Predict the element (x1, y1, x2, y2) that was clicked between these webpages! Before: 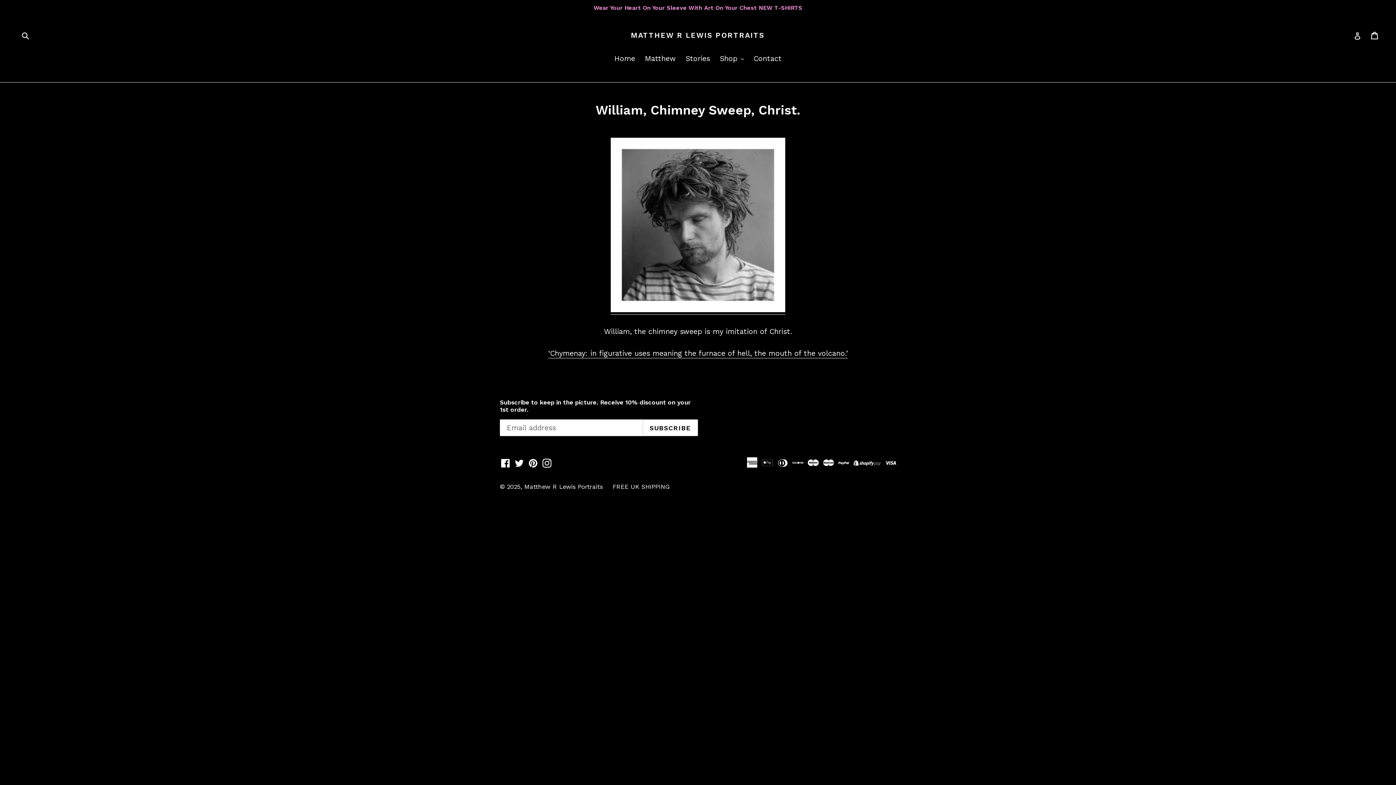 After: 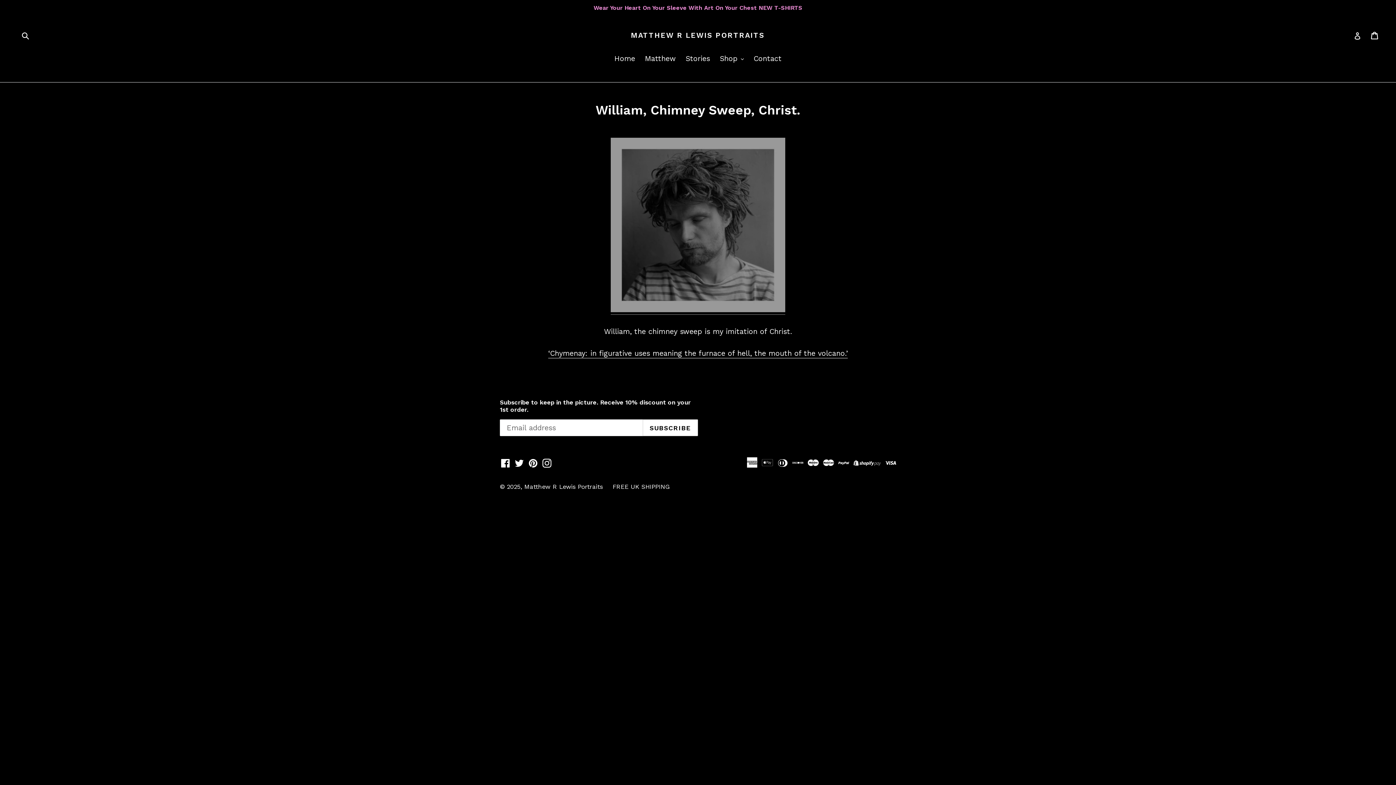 Action: bbox: (610, 305, 785, 314)